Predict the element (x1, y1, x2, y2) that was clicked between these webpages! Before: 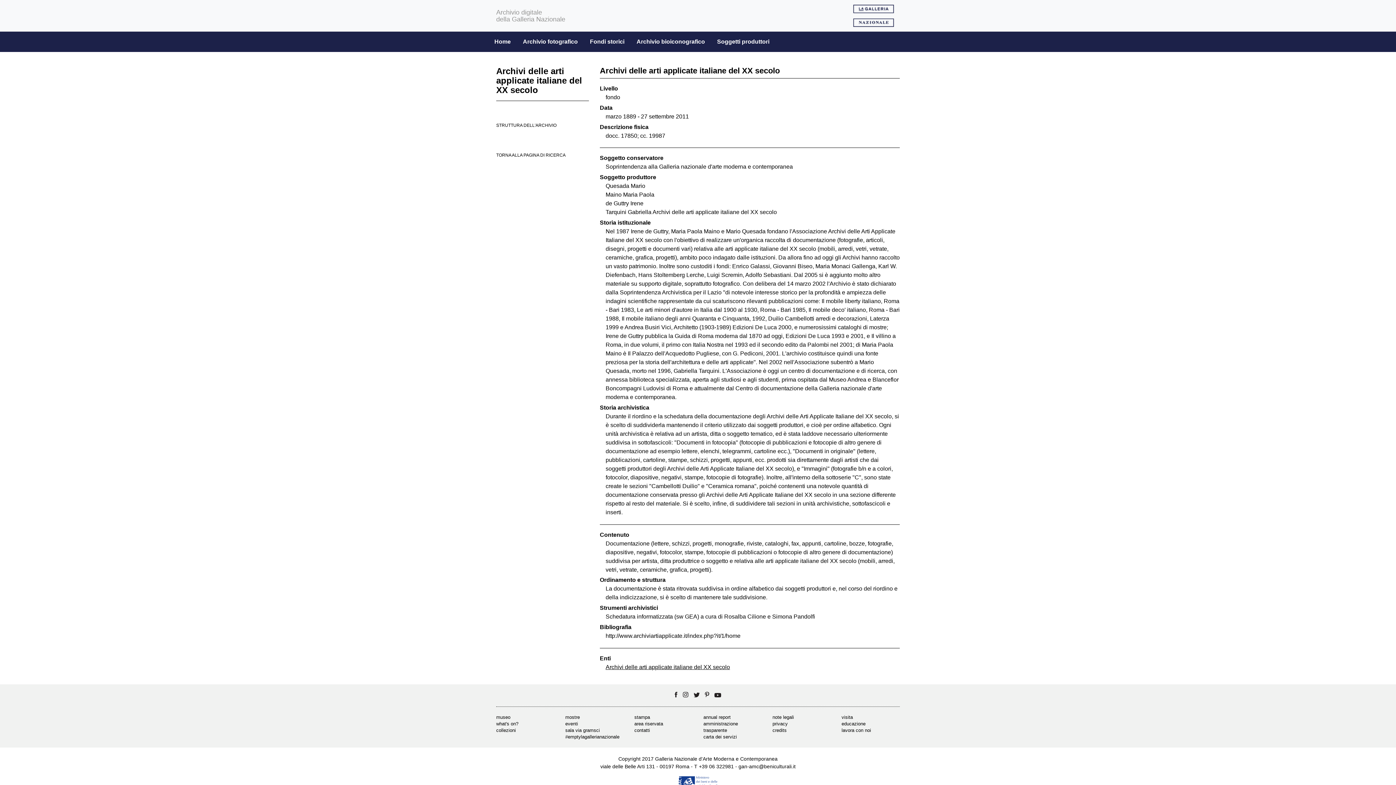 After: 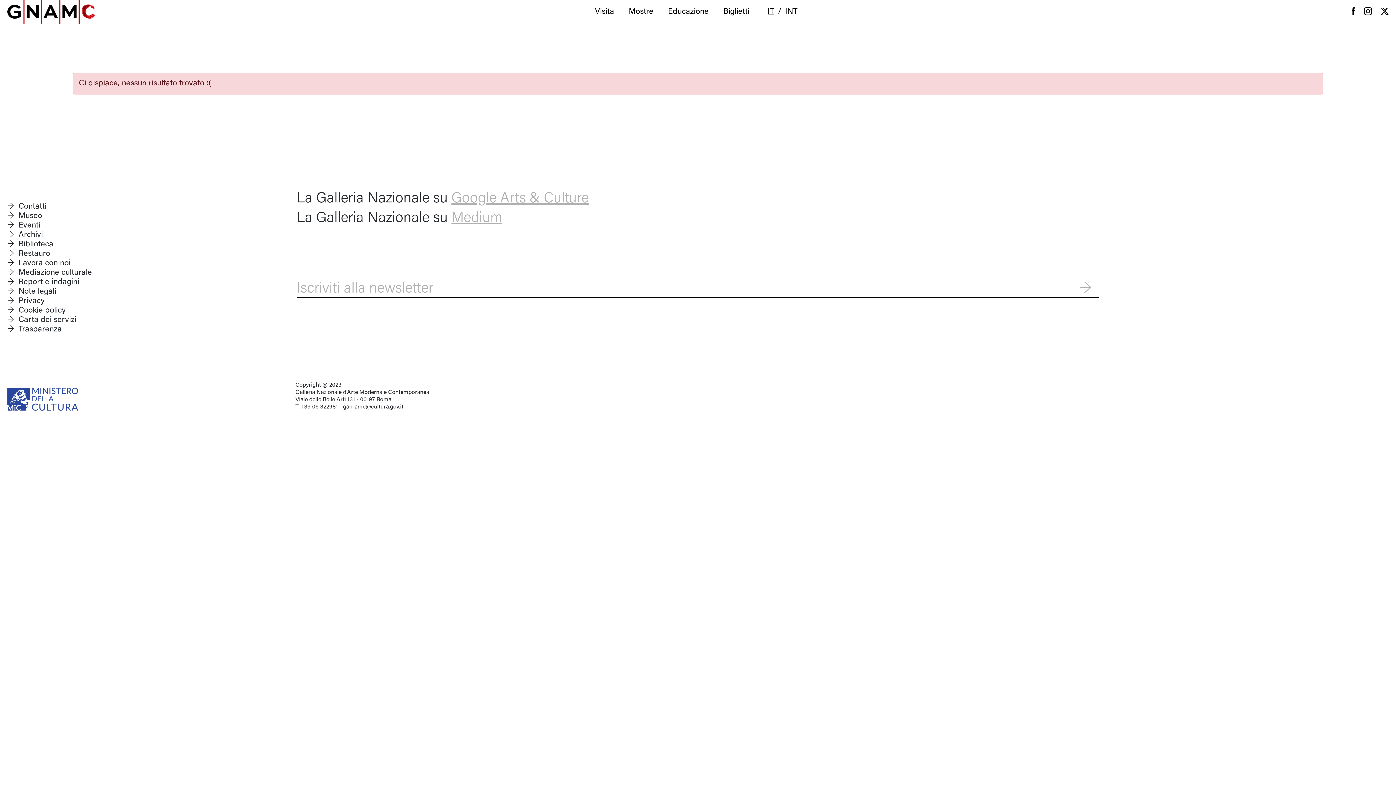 Action: bbox: (496, 714, 510, 720) label: museo